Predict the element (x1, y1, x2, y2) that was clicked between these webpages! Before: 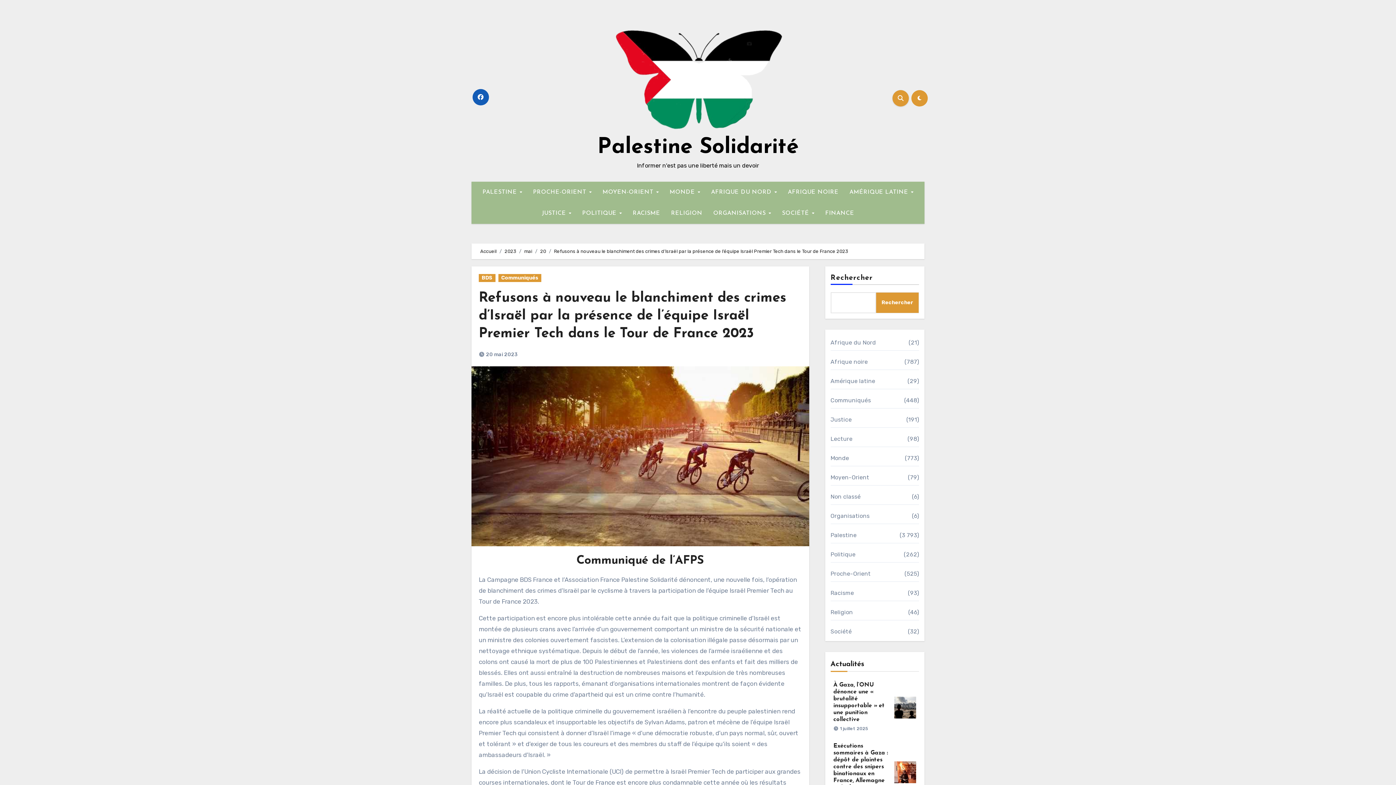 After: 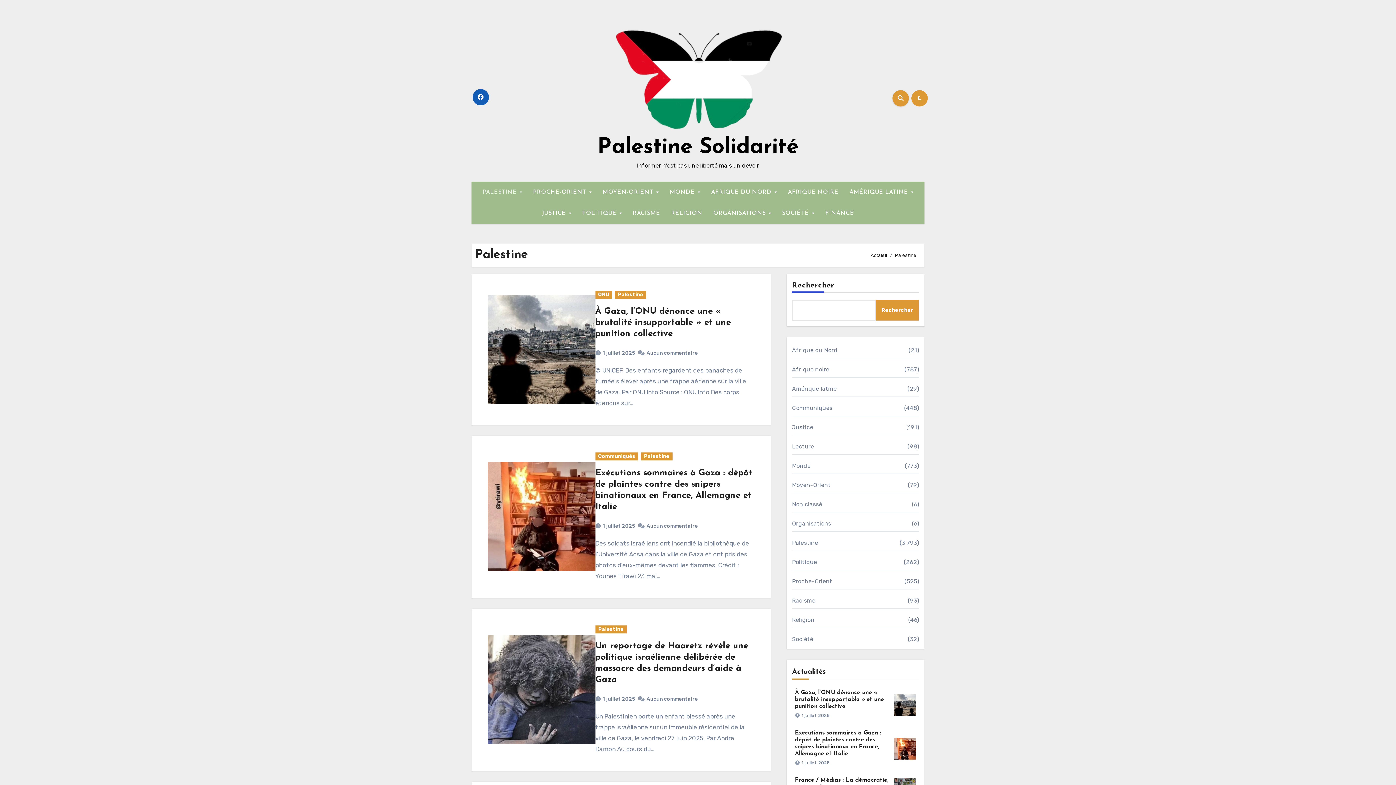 Action: bbox: (830, 531, 856, 539) label: Palestine